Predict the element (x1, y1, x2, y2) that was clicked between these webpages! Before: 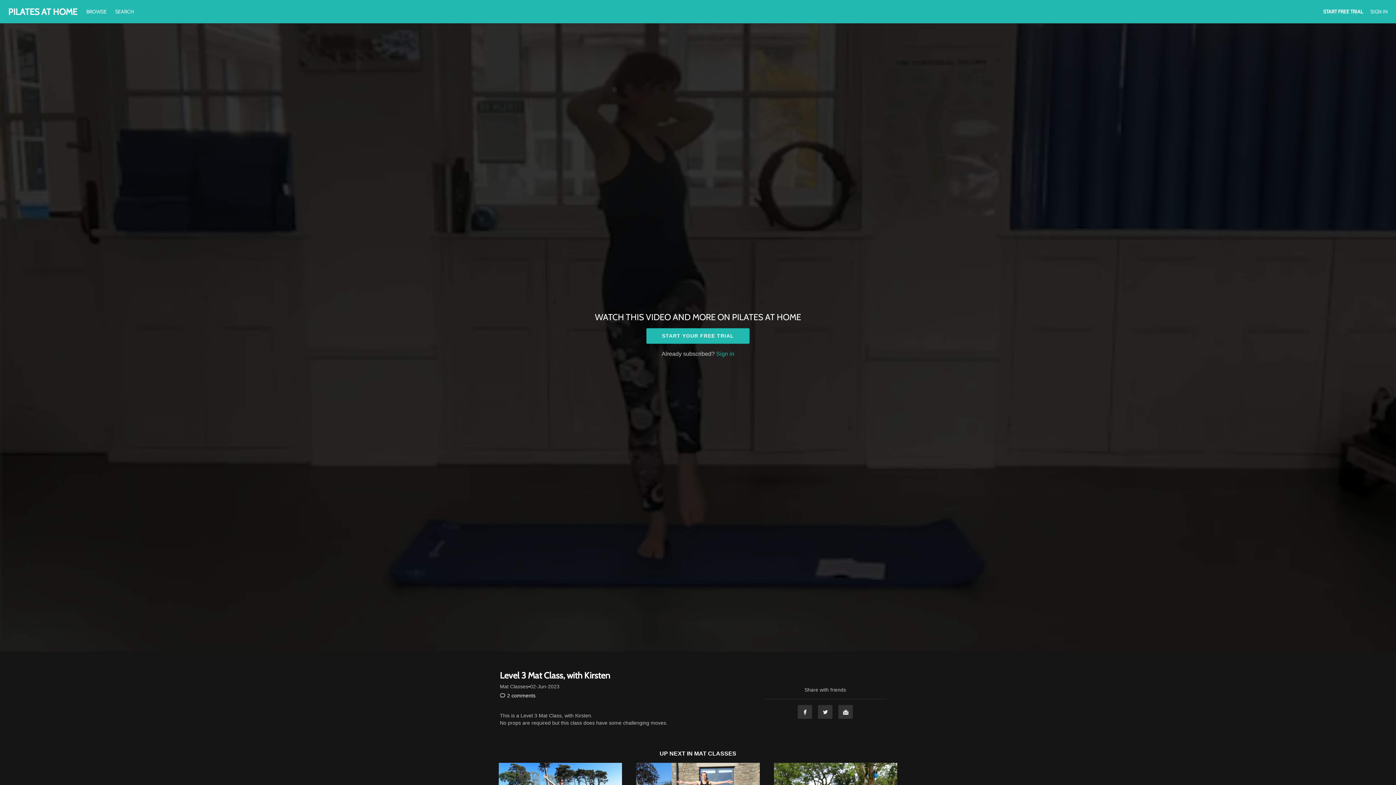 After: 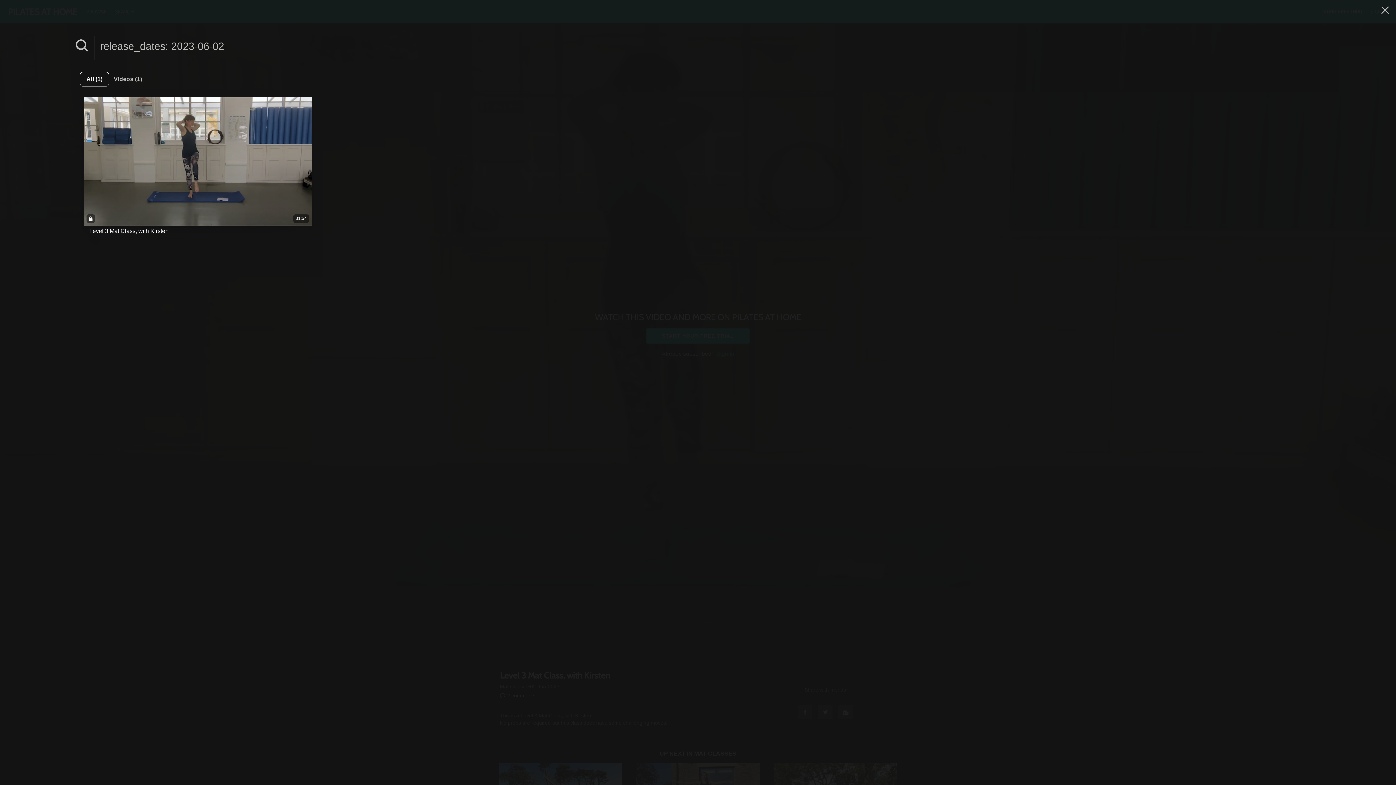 Action: label: 02-Jun-2023 bbox: (530, 683, 559, 690)